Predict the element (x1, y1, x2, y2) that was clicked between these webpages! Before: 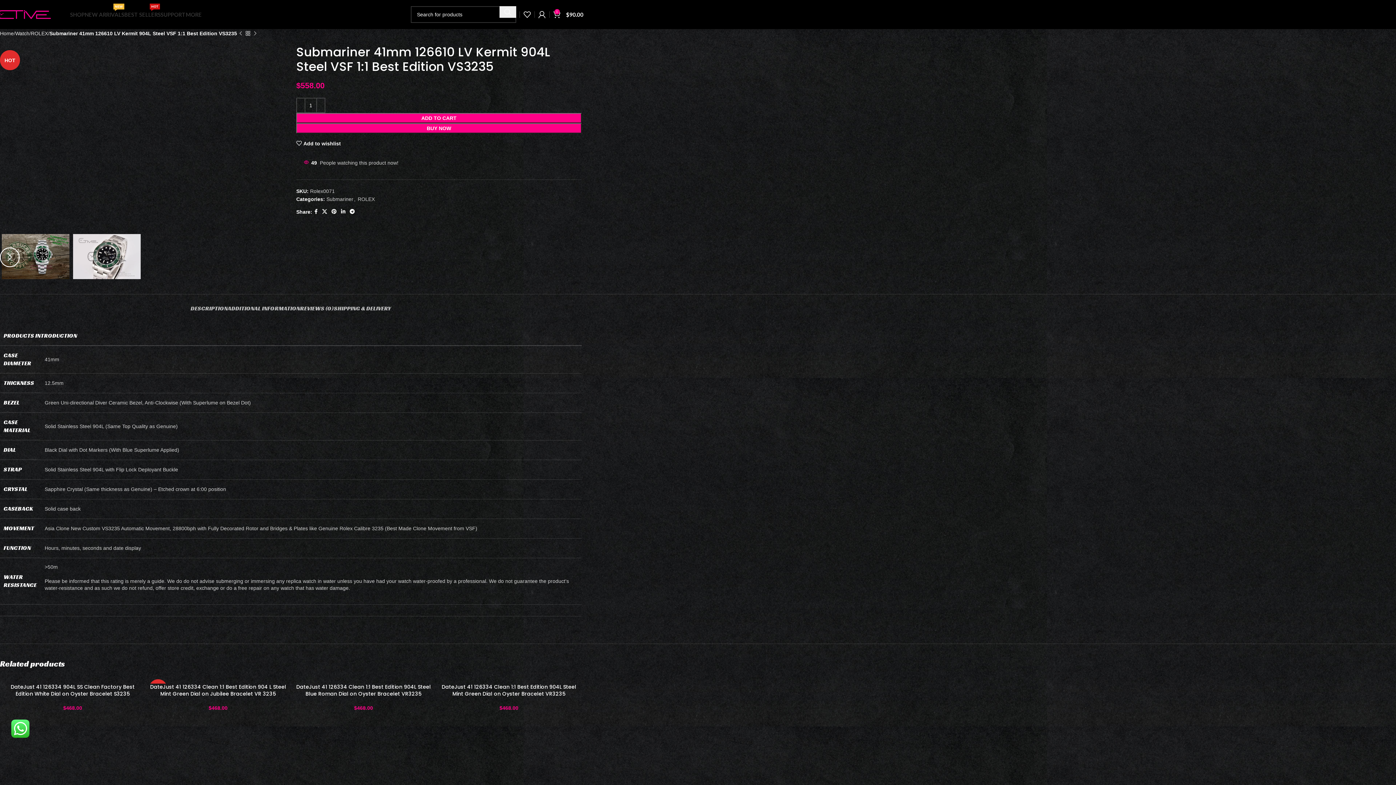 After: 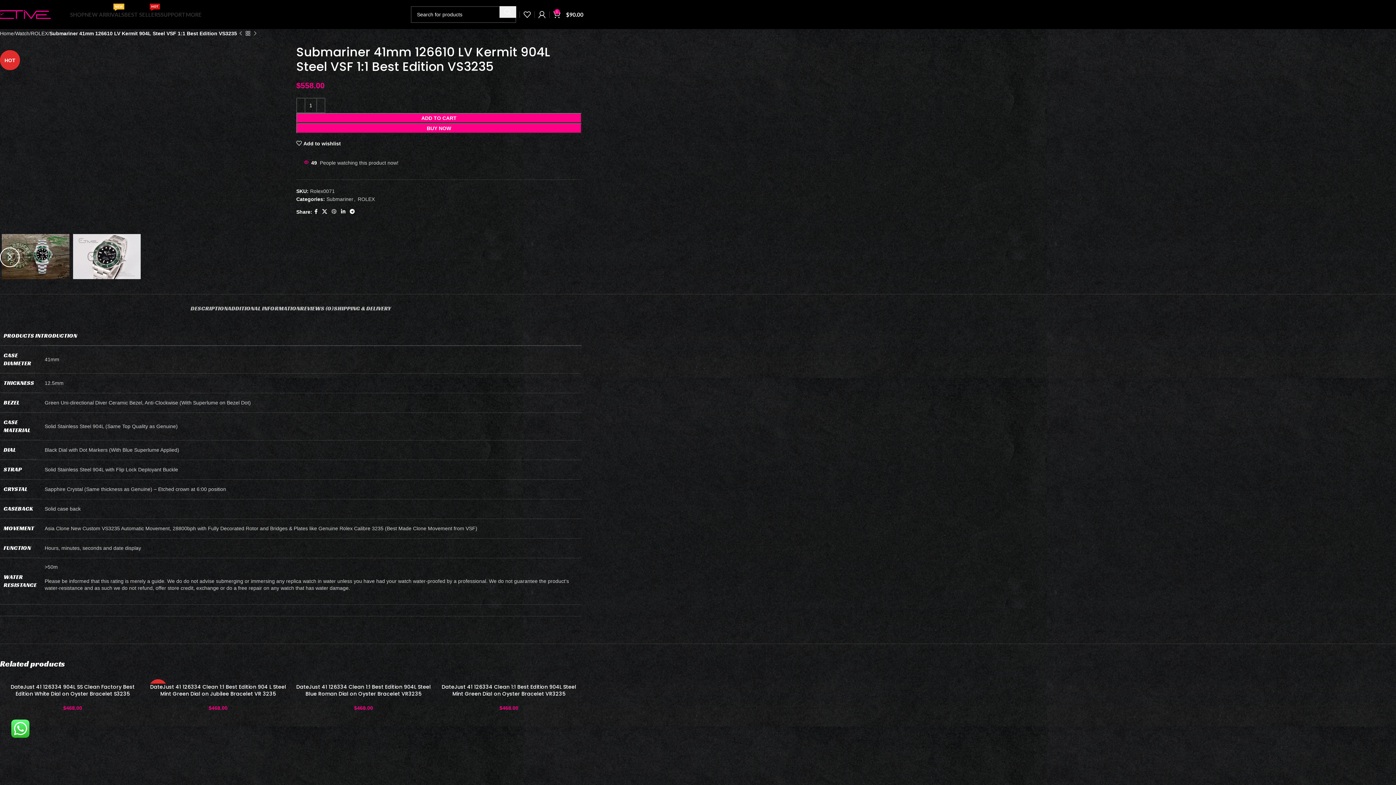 Action: bbox: (329, 206, 338, 216) label: Pinterest social link